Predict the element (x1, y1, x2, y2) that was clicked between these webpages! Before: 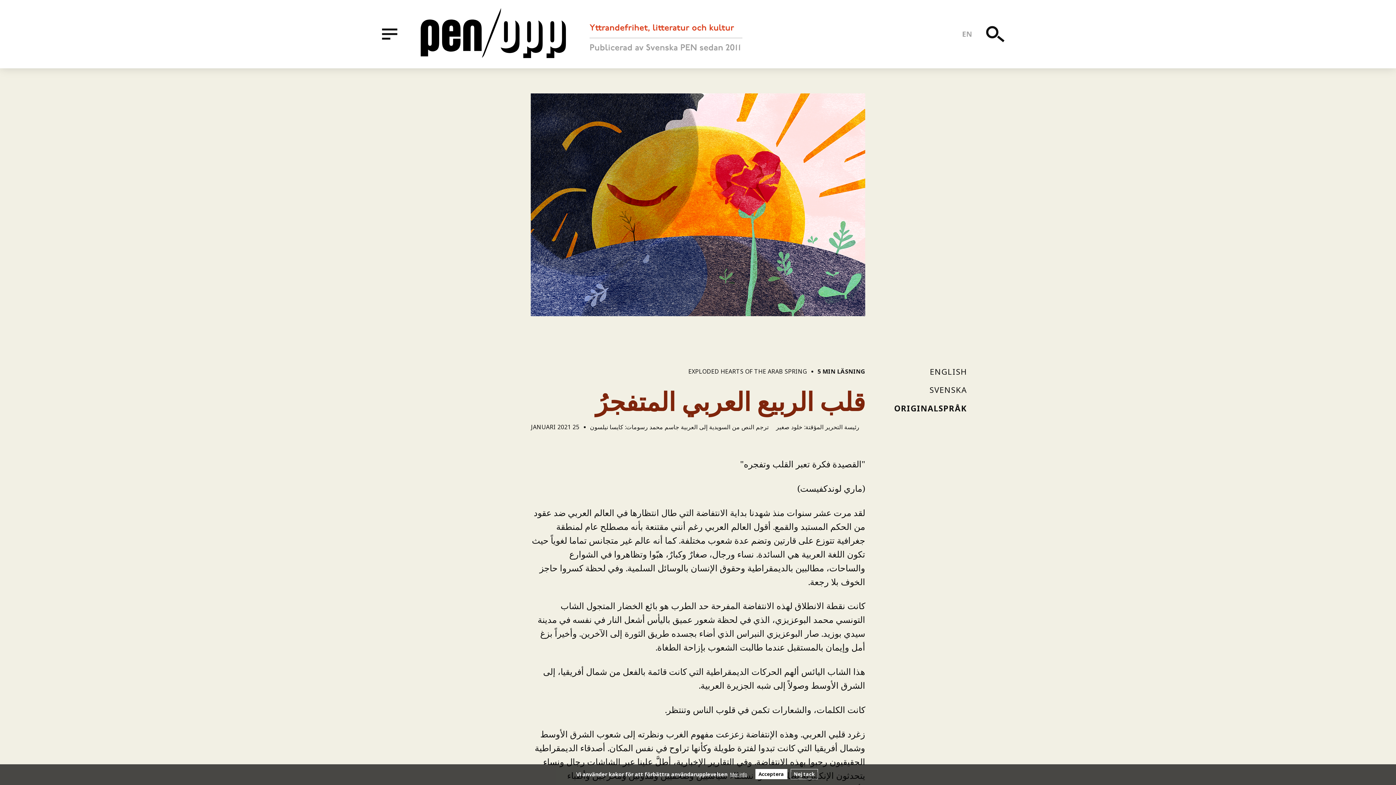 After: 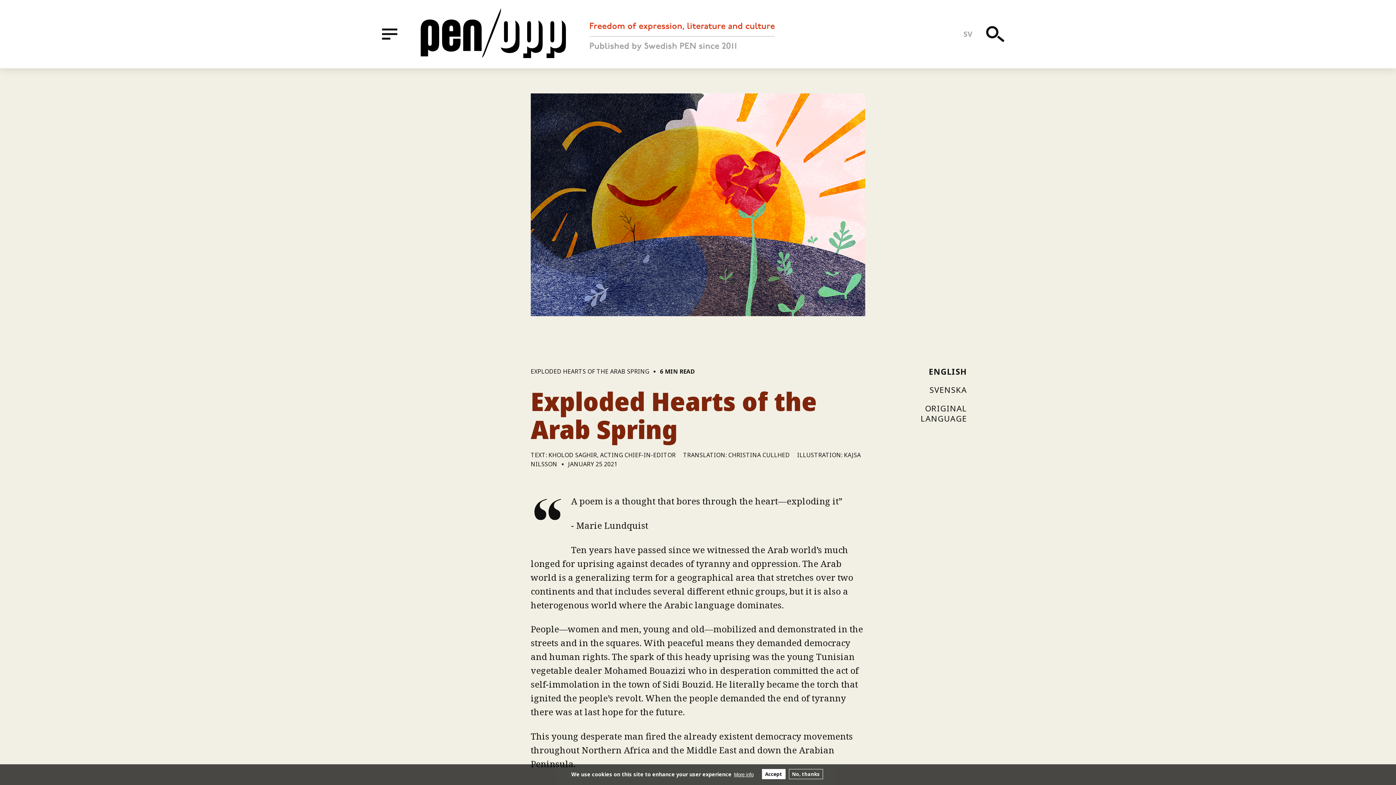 Action: bbox: (930, 366, 967, 377) label: ENGLISH